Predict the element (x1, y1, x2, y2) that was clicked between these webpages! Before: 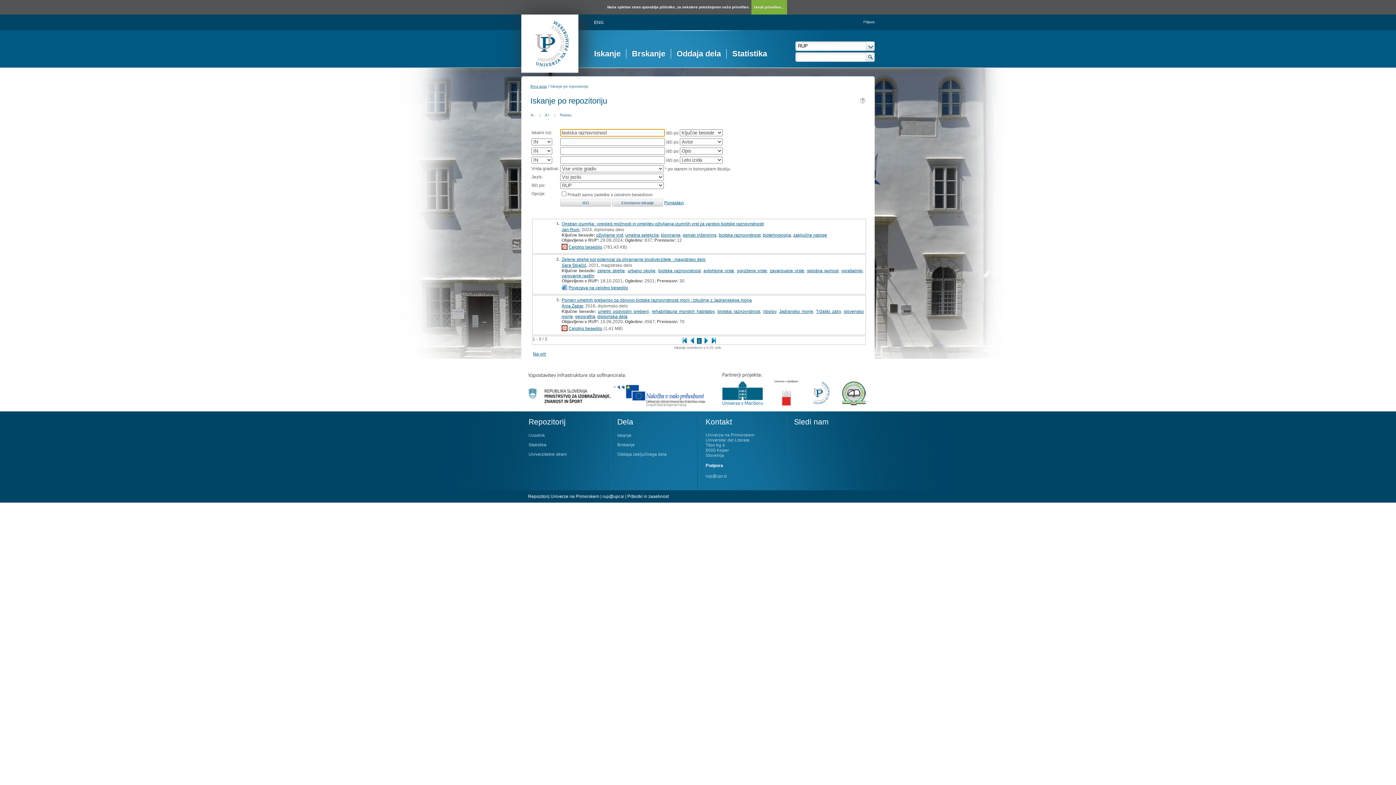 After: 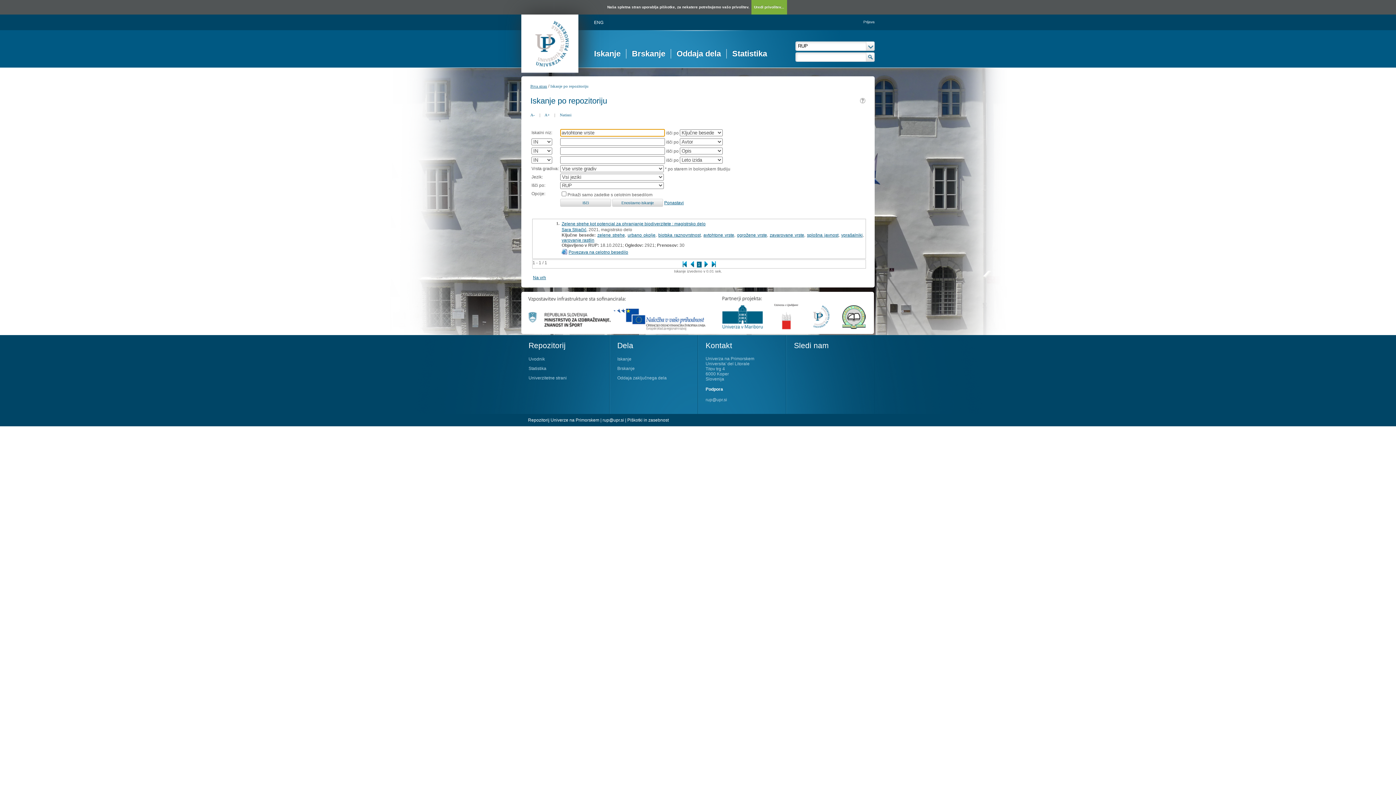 Action: label: avtohtone vrste bbox: (703, 268, 734, 273)